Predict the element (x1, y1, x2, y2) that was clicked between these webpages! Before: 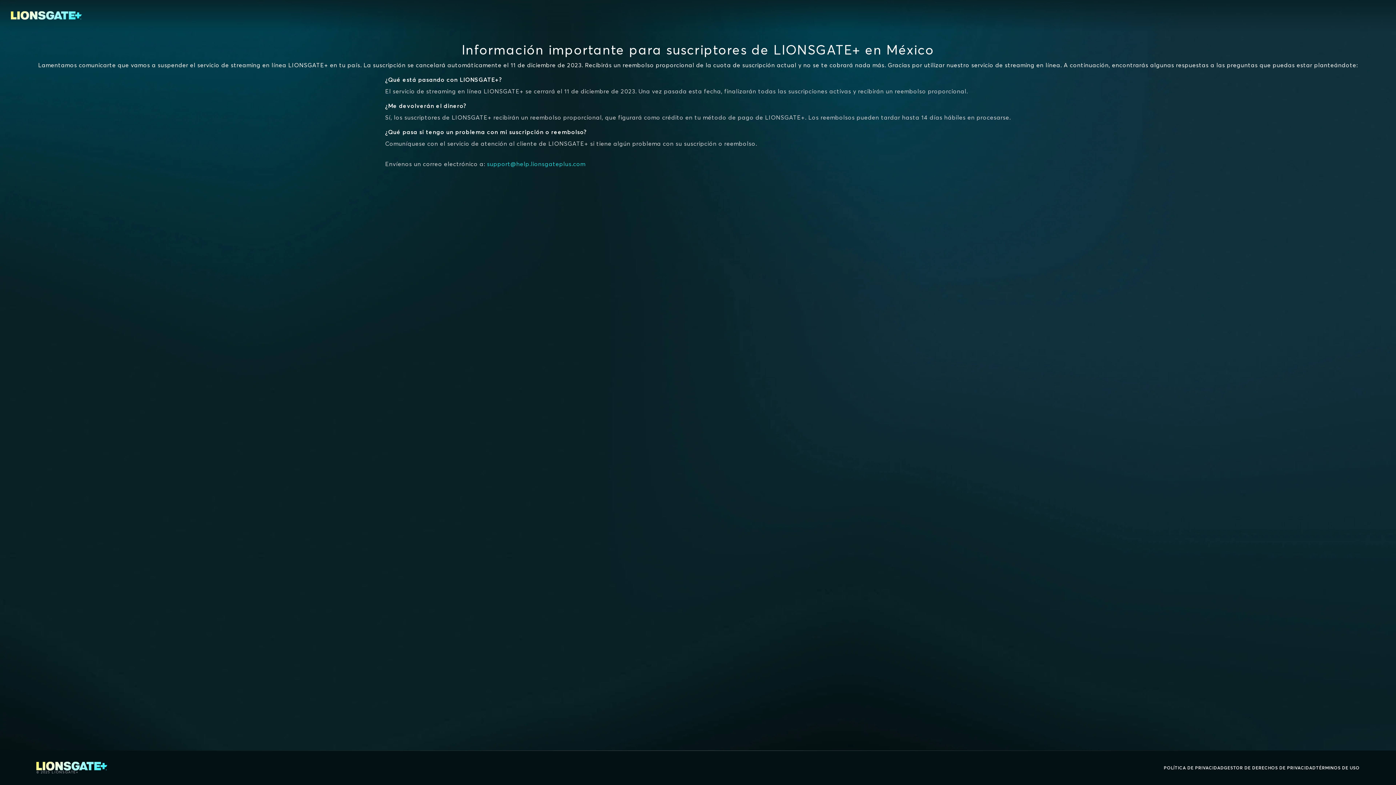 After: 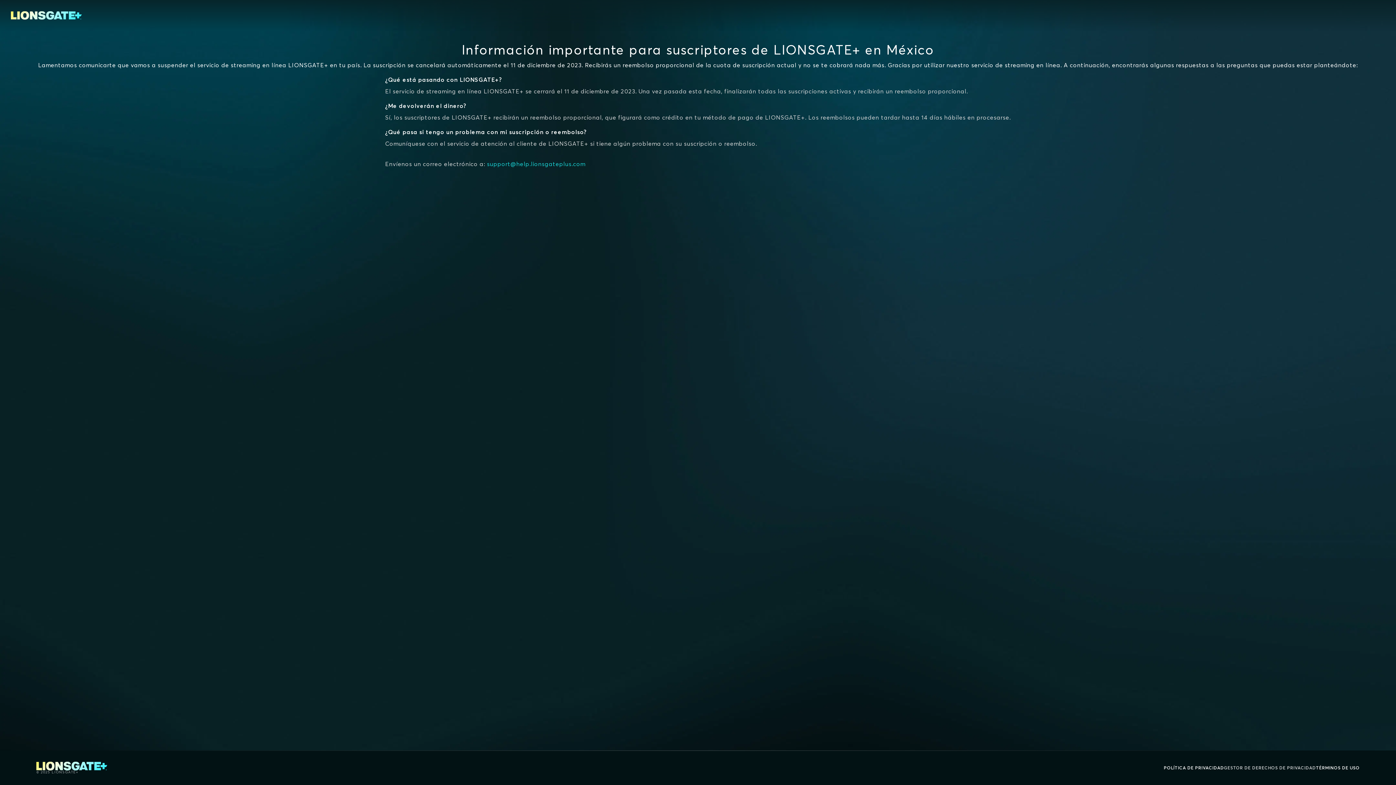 Action: label: GESTOR DE DERECHOS DE PRIVACIDAD bbox: (1224, 764, 1316, 772)